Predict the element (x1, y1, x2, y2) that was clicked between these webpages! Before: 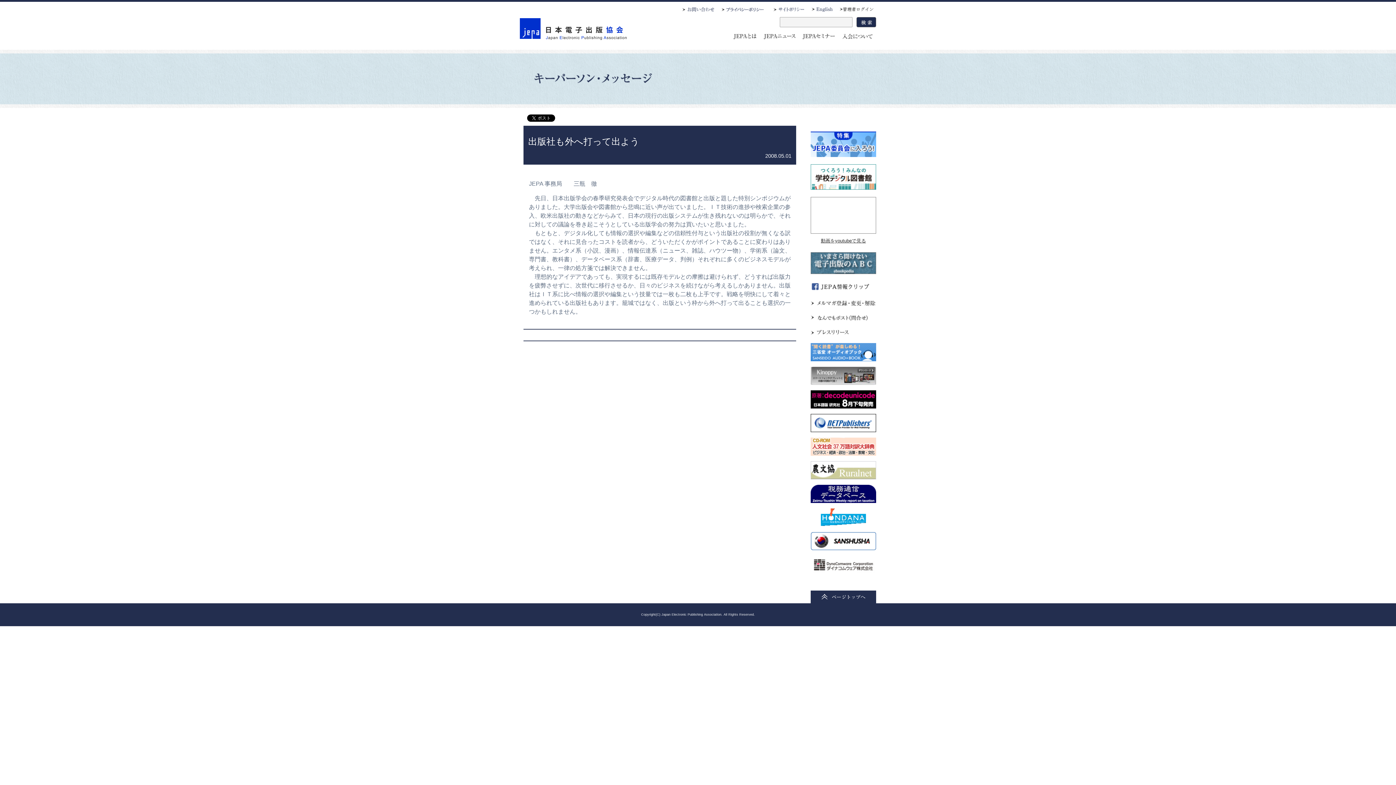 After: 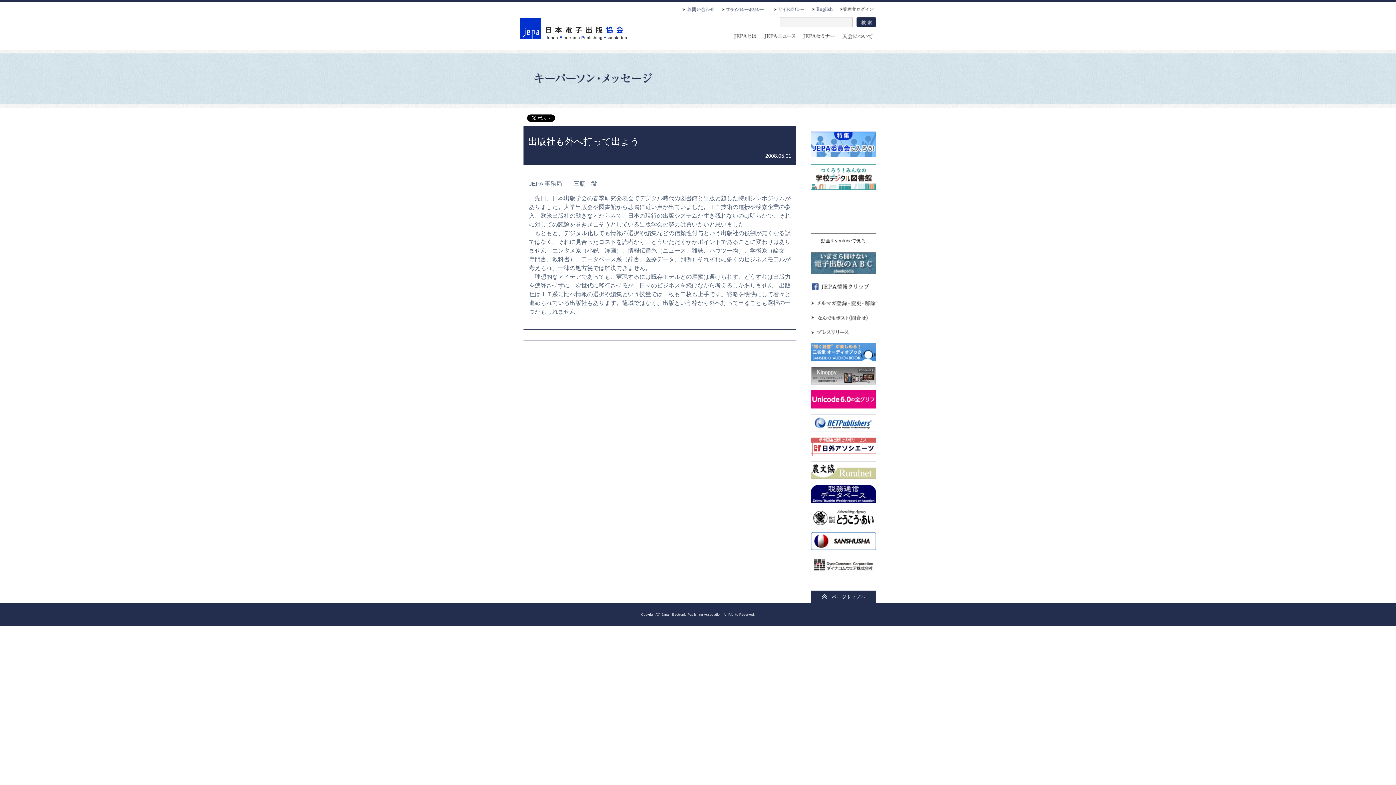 Action: bbox: (810, 484, 876, 503)